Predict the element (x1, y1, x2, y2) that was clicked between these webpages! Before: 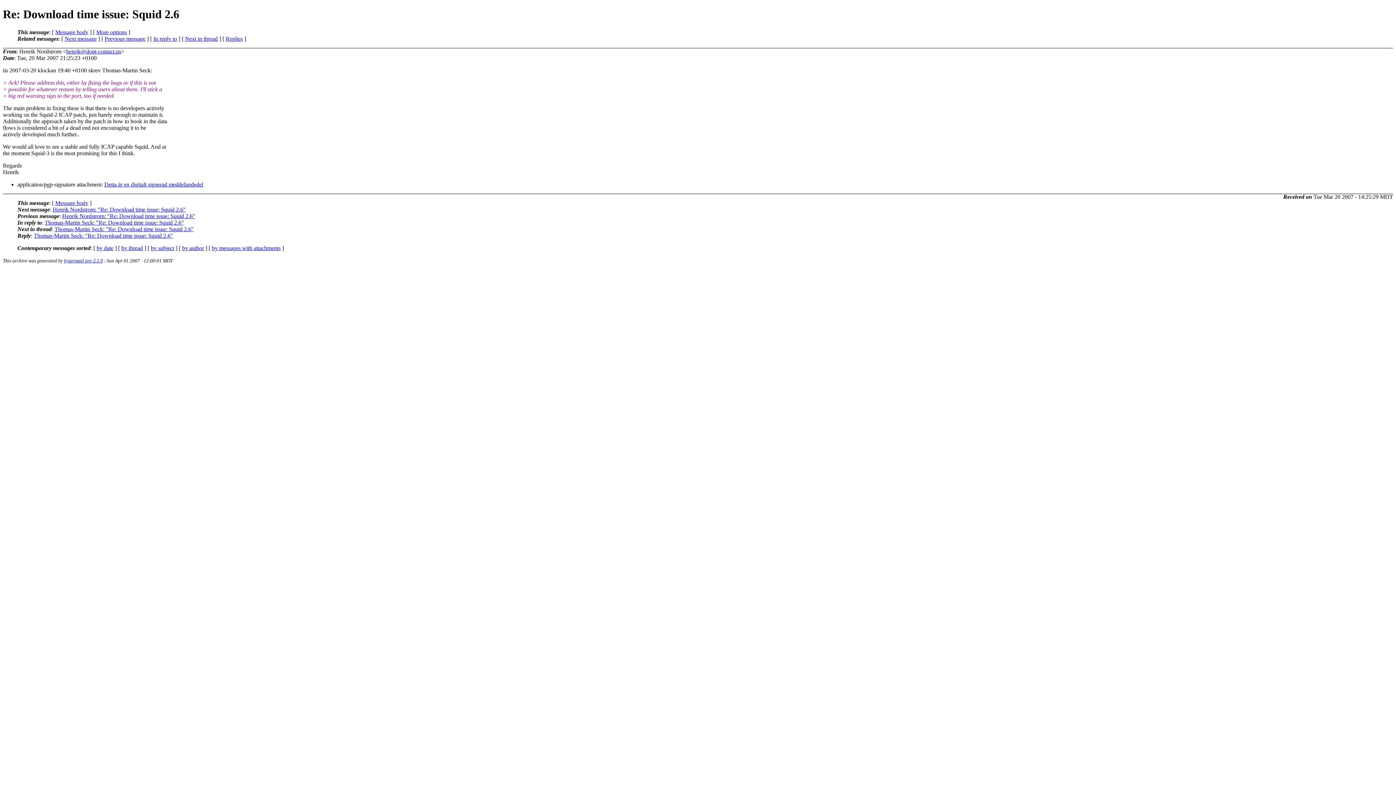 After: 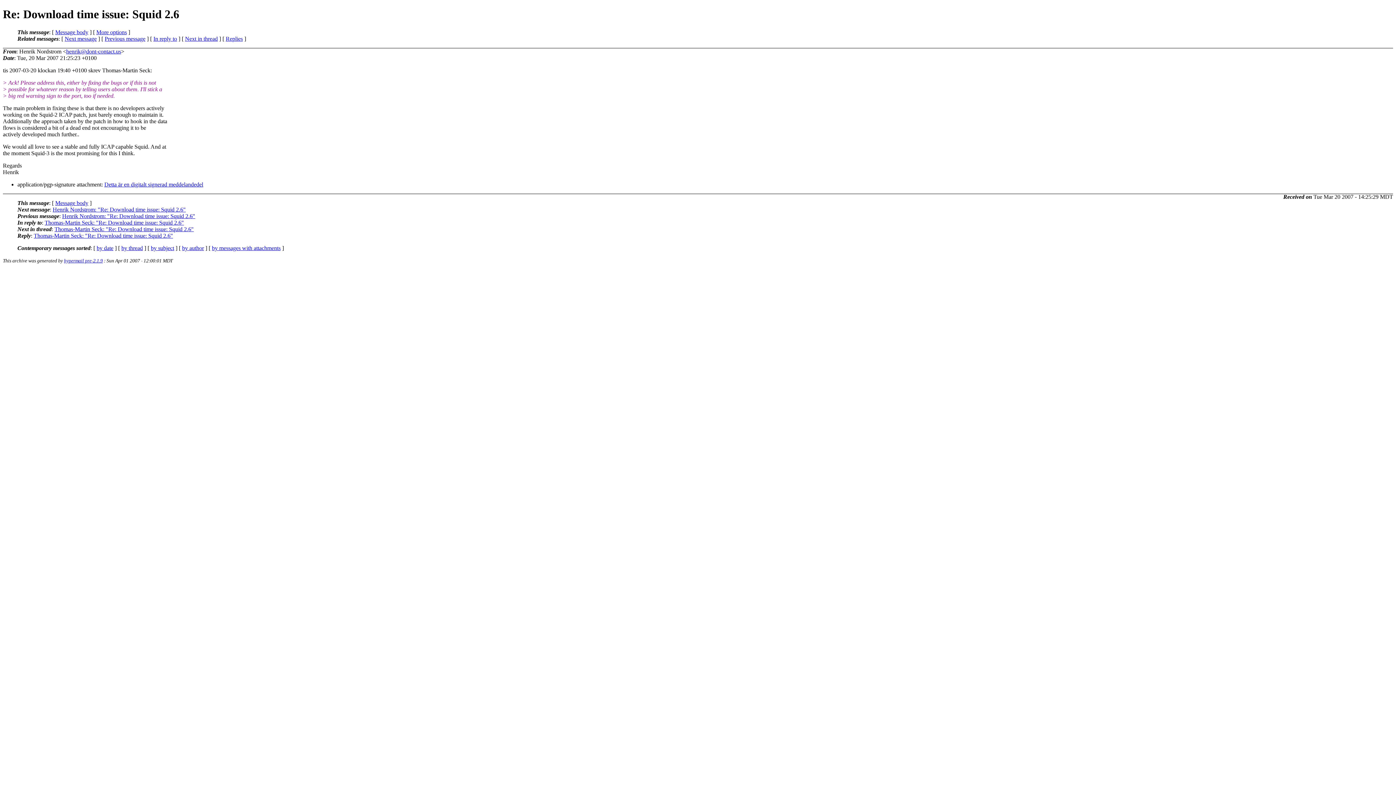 Action: label: Message body bbox: (55, 199, 88, 206)